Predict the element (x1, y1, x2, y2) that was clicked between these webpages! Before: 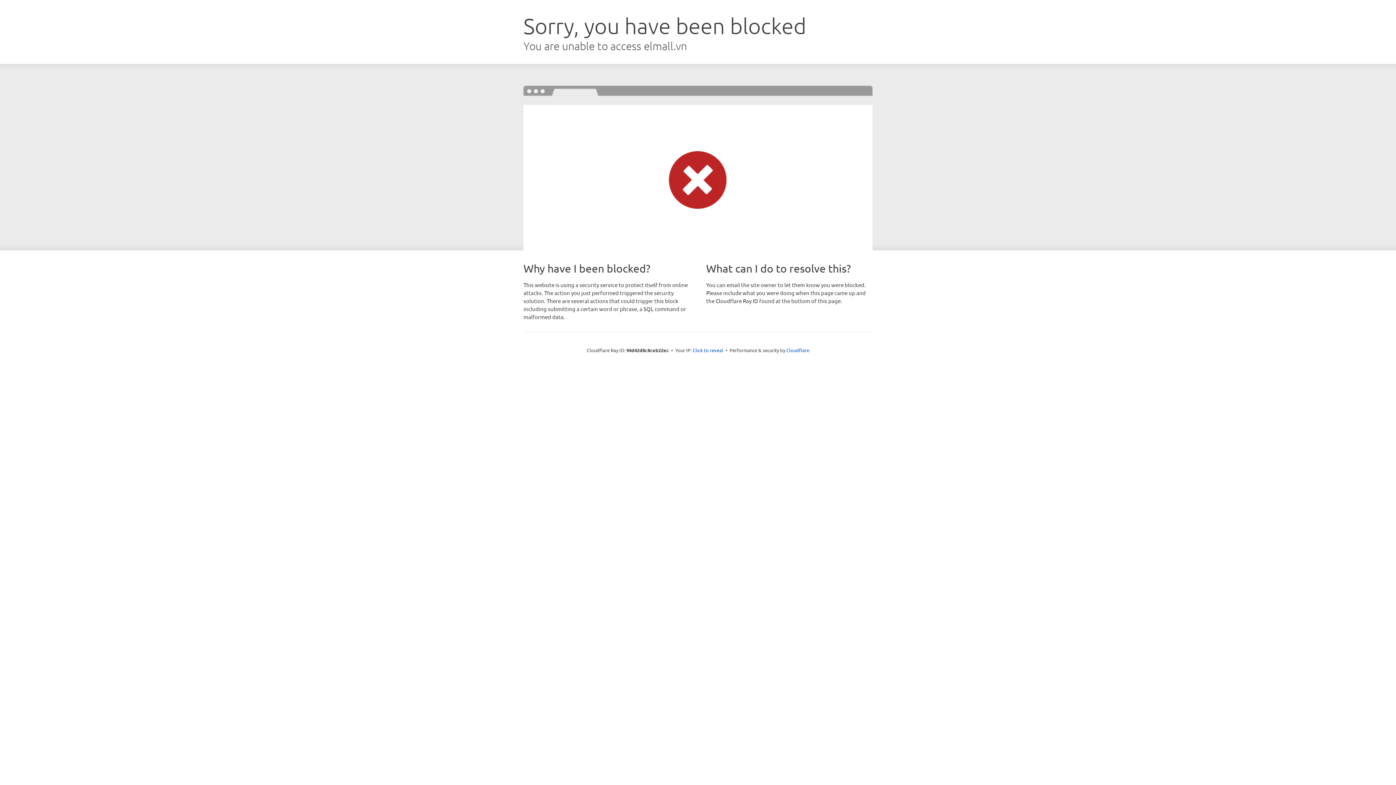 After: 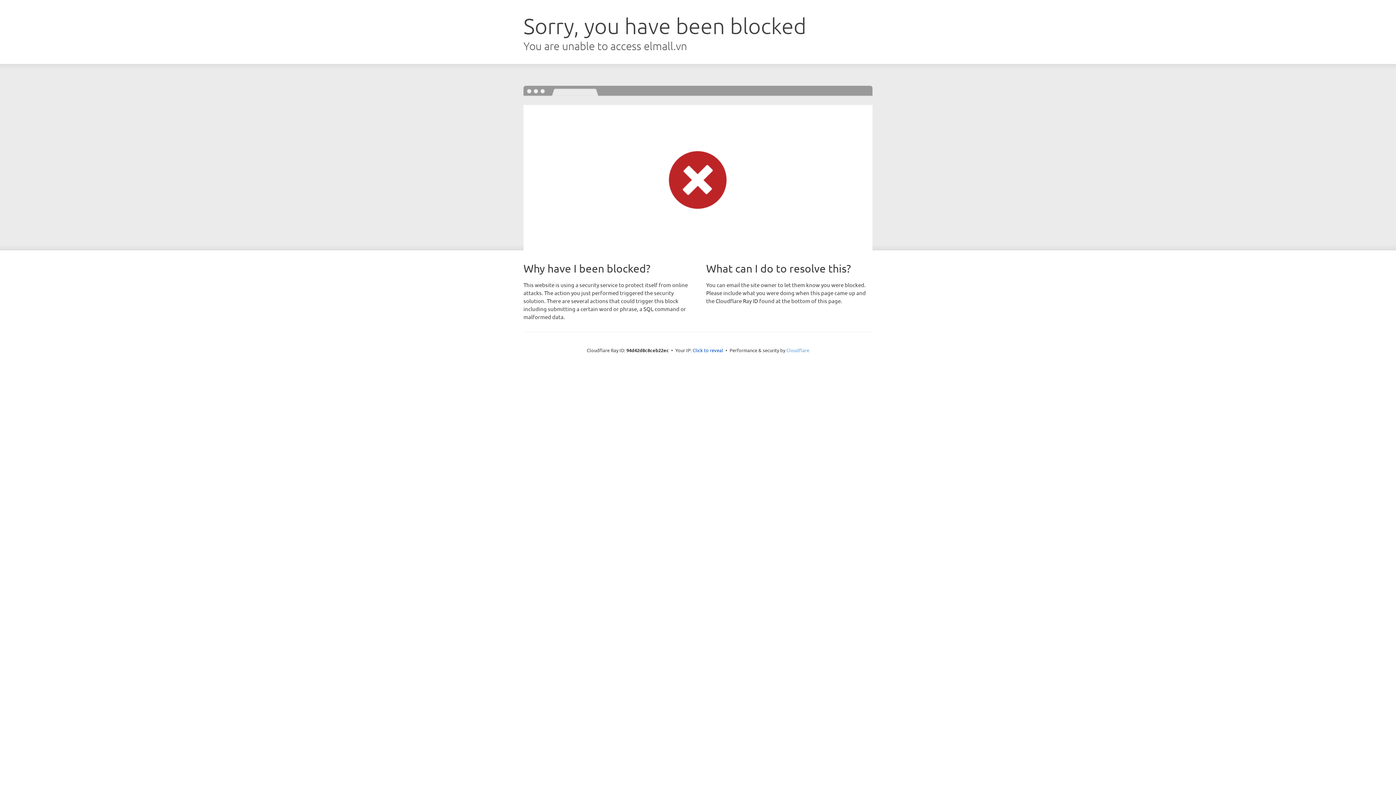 Action: bbox: (786, 347, 809, 353) label: Cloudflare